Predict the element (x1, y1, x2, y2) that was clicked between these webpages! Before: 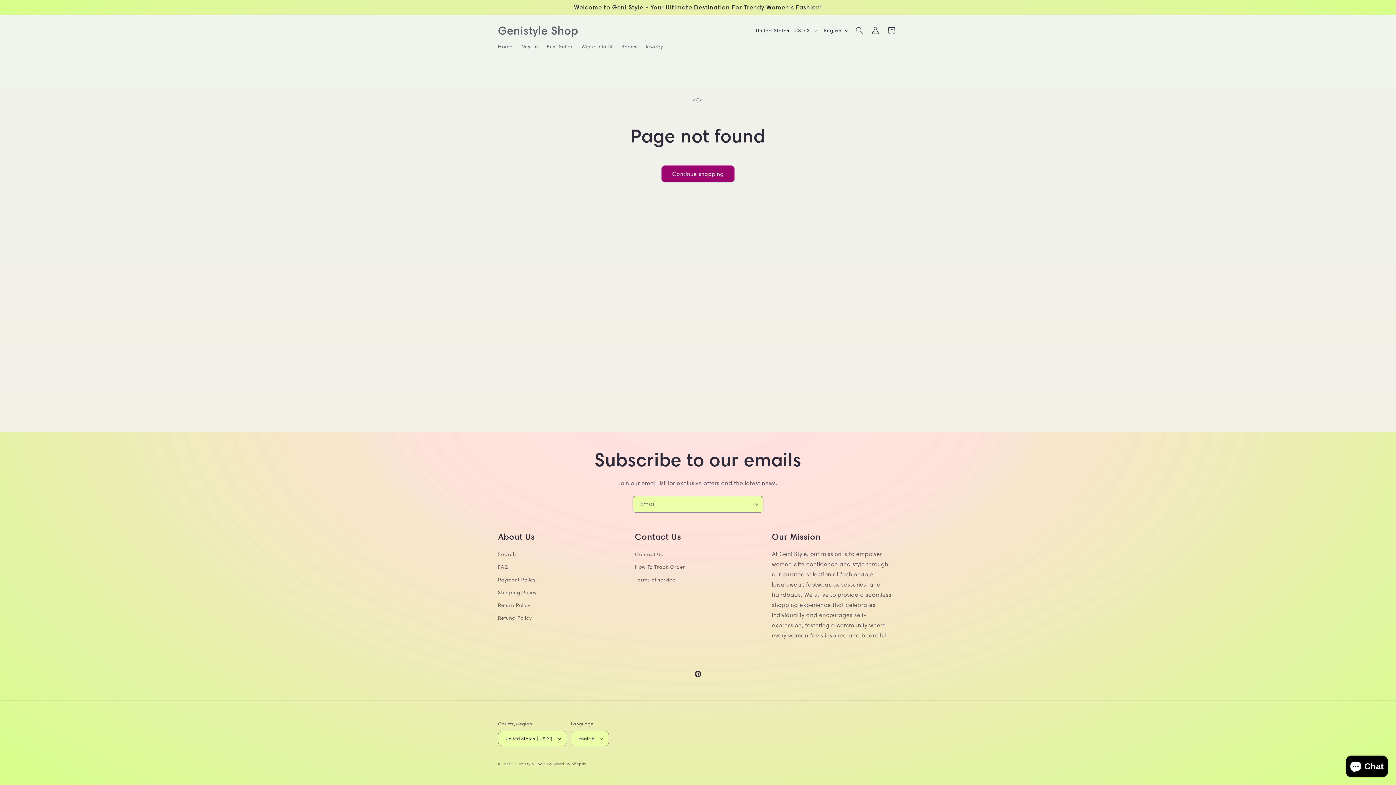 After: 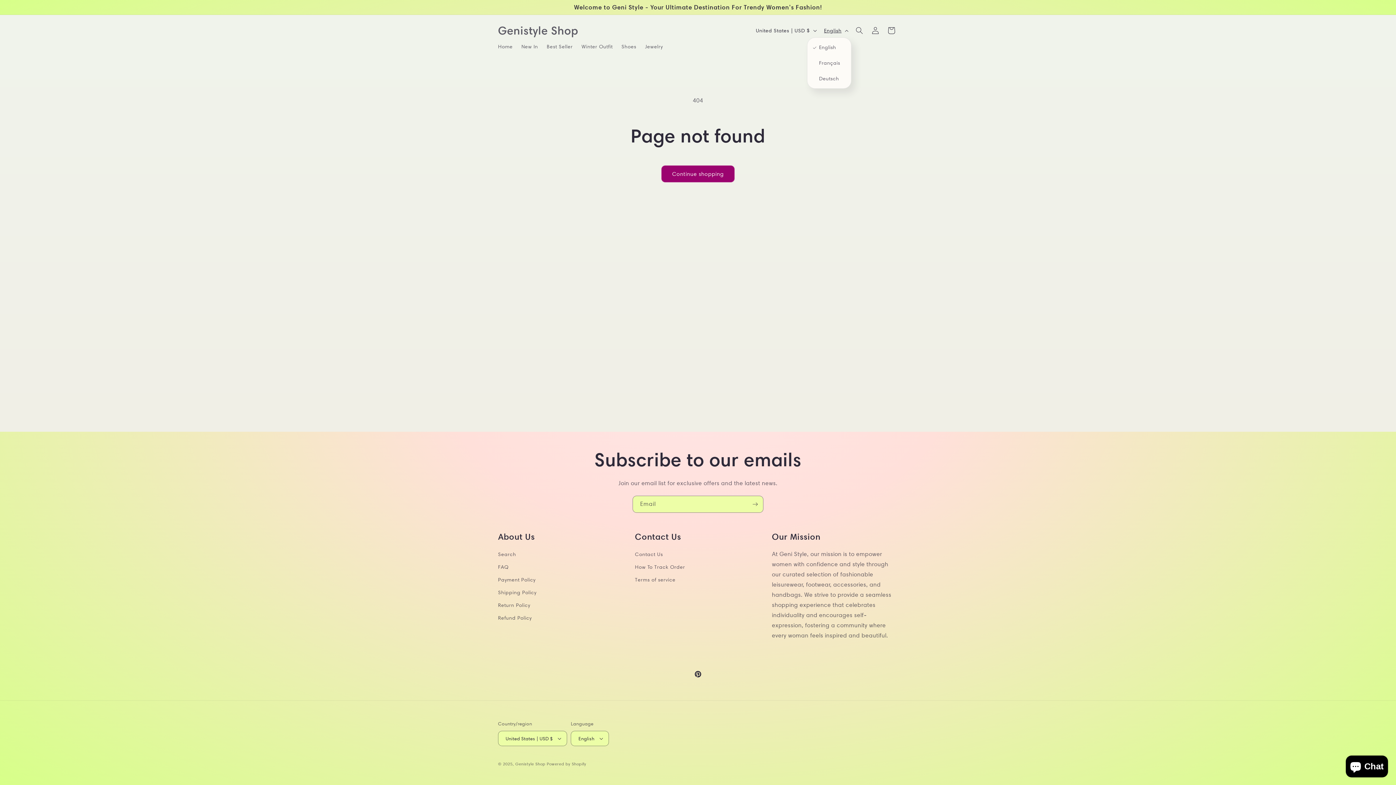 Action: label: English bbox: (819, 23, 851, 37)